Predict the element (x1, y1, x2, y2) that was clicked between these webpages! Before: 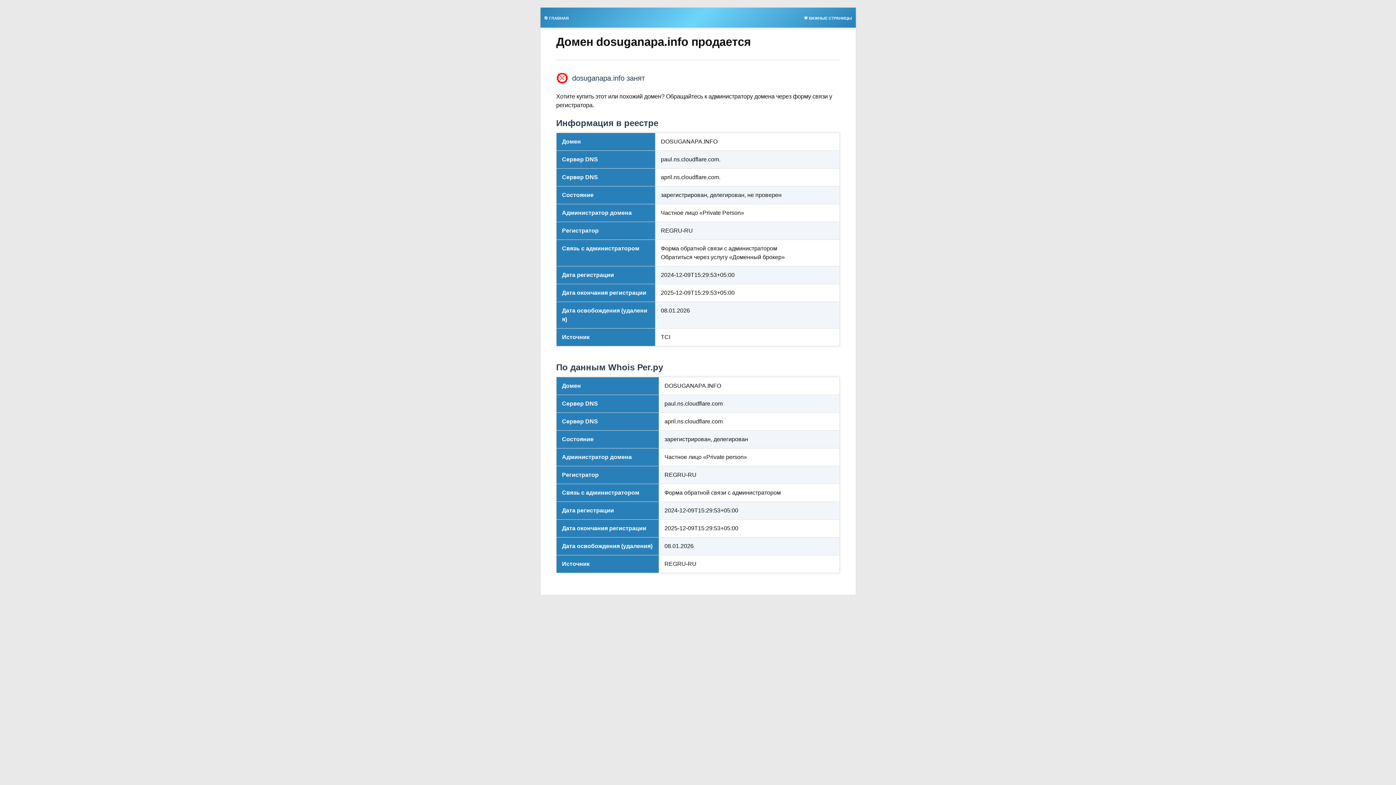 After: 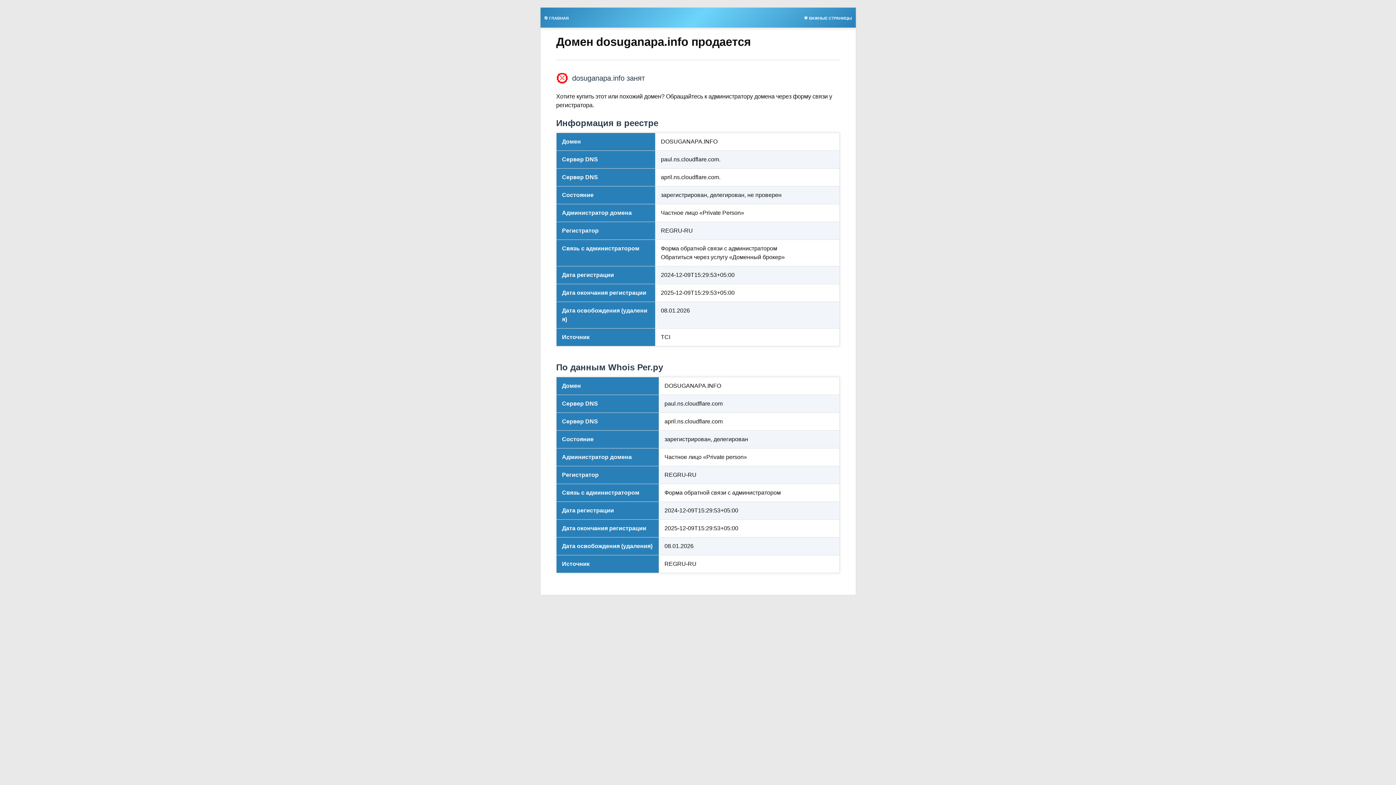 Action: bbox: (540, 13, 572, 21) label: 🎯 ГЛАВНАЯ